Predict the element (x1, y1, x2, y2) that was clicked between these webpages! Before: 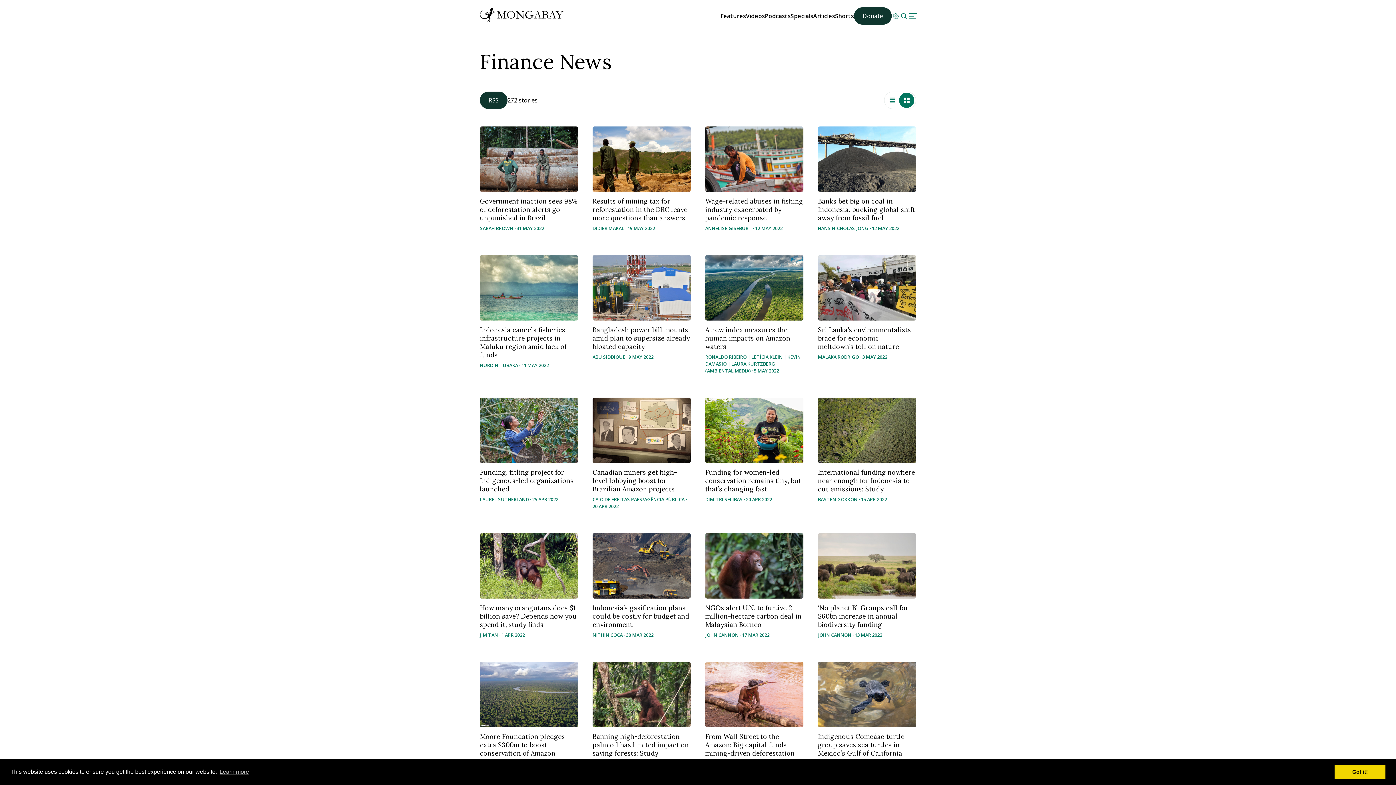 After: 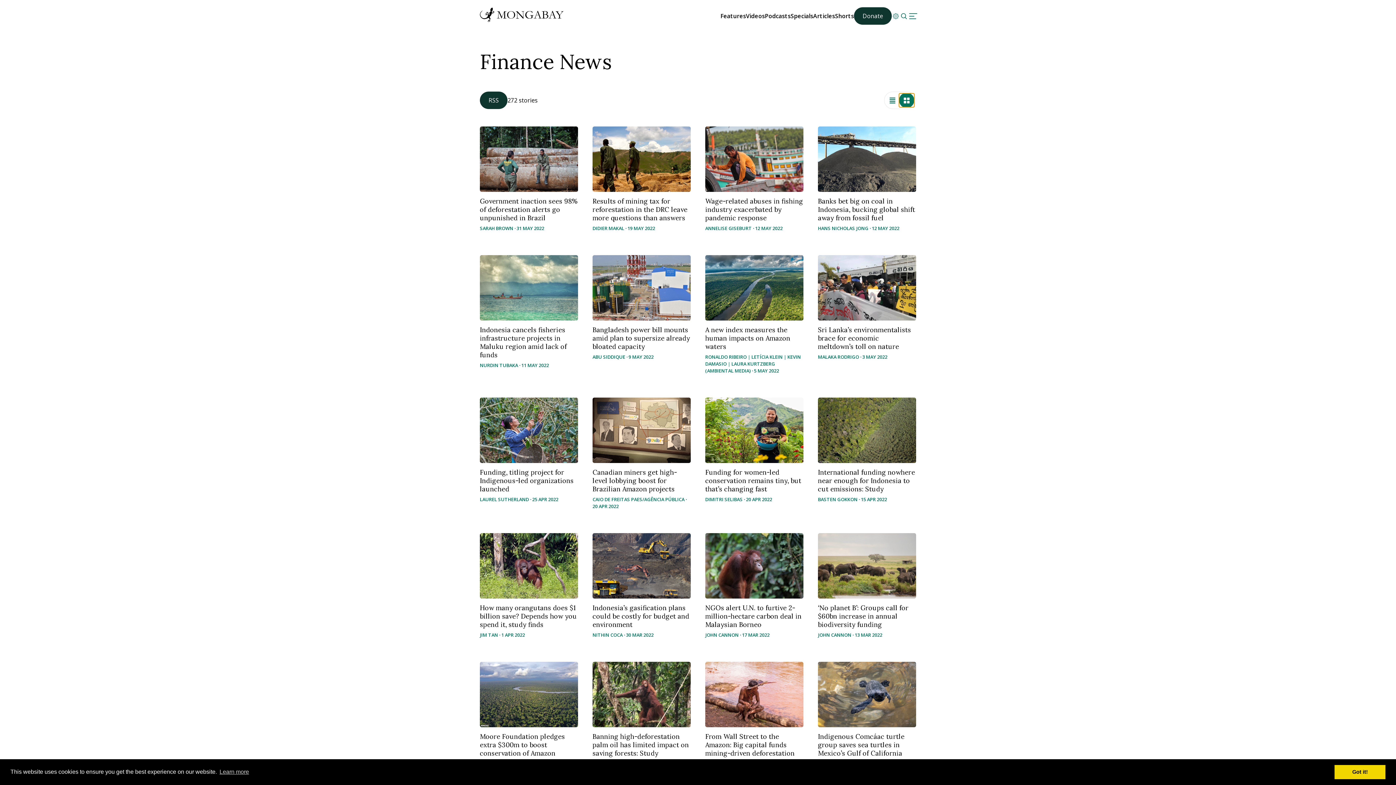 Action: label: G bbox: (899, 93, 914, 107)